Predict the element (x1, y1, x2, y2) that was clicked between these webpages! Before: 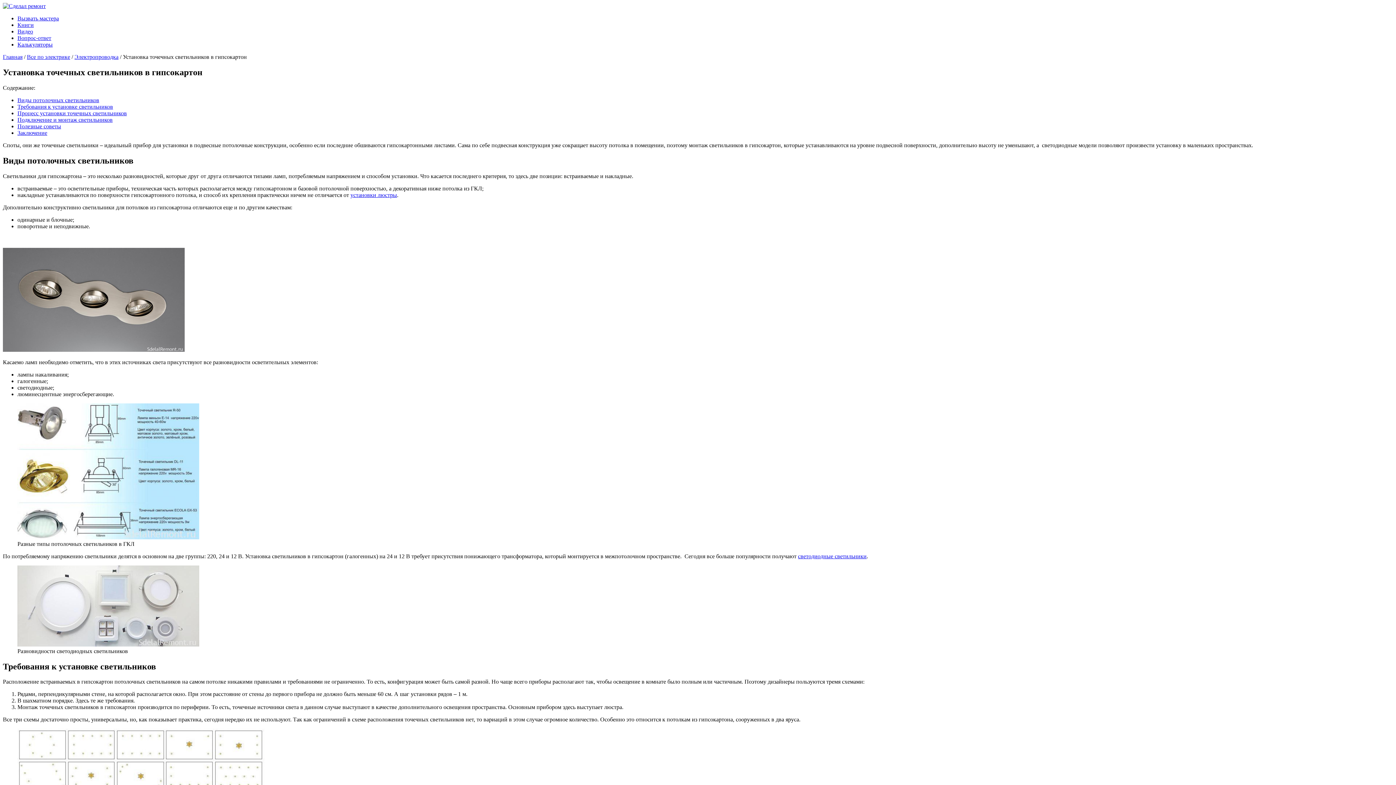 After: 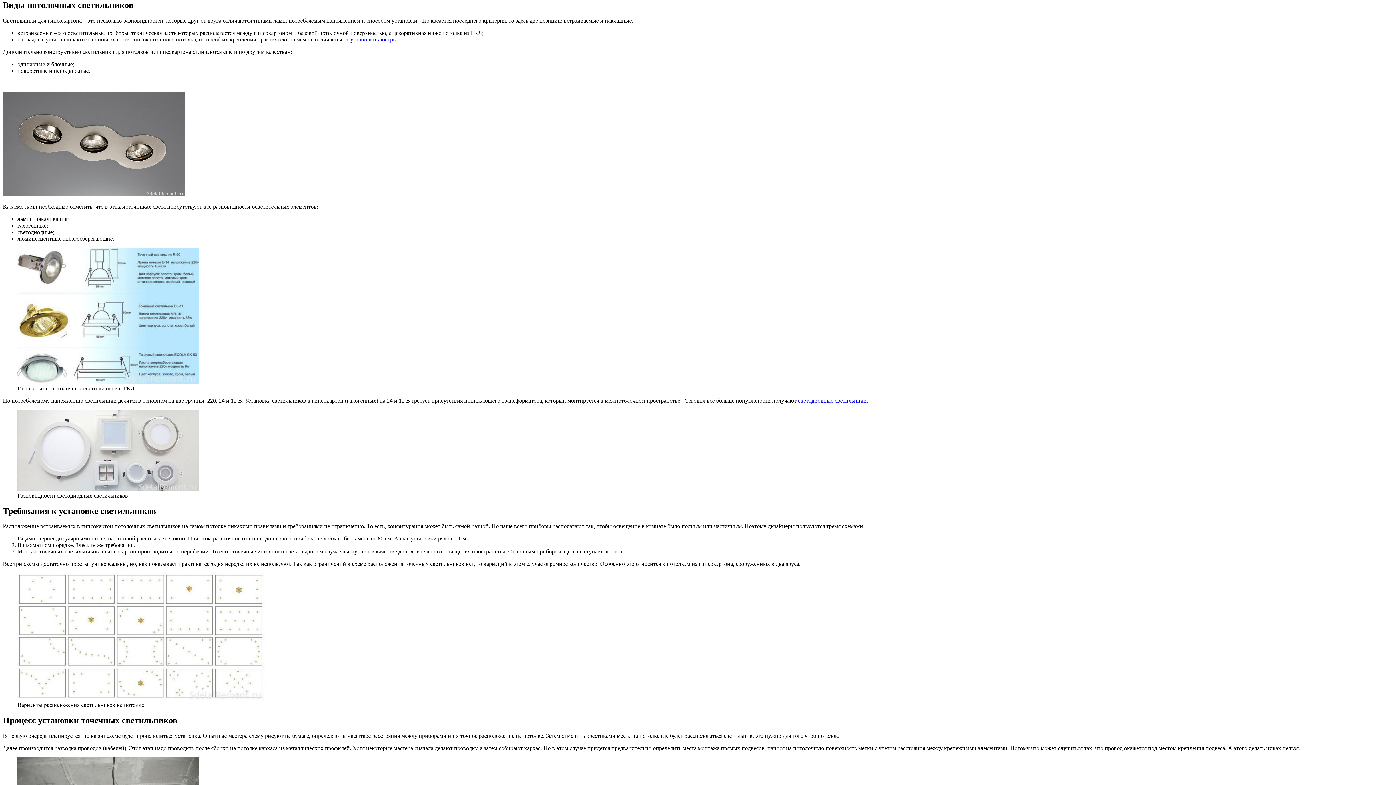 Action: label: Виды потолочных светильников bbox: (17, 97, 99, 103)